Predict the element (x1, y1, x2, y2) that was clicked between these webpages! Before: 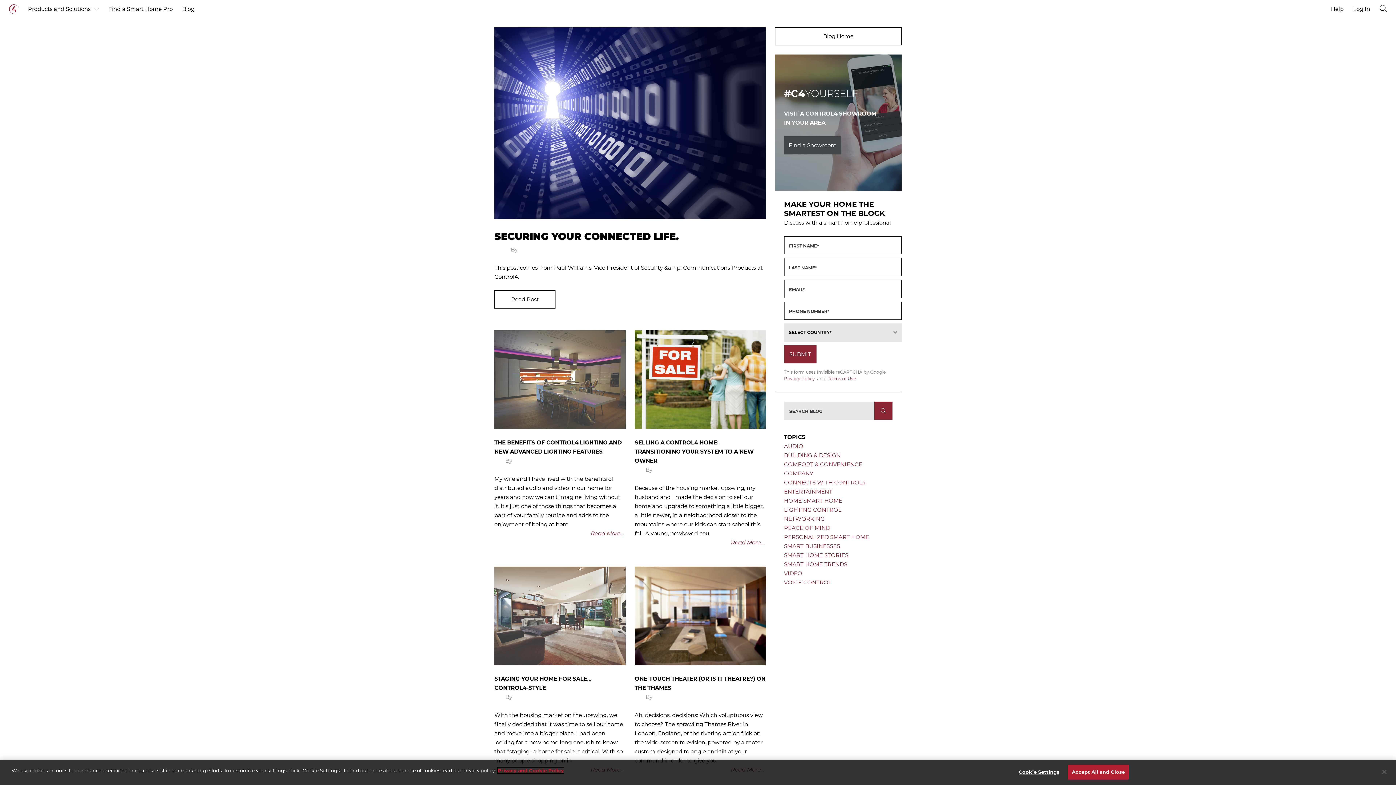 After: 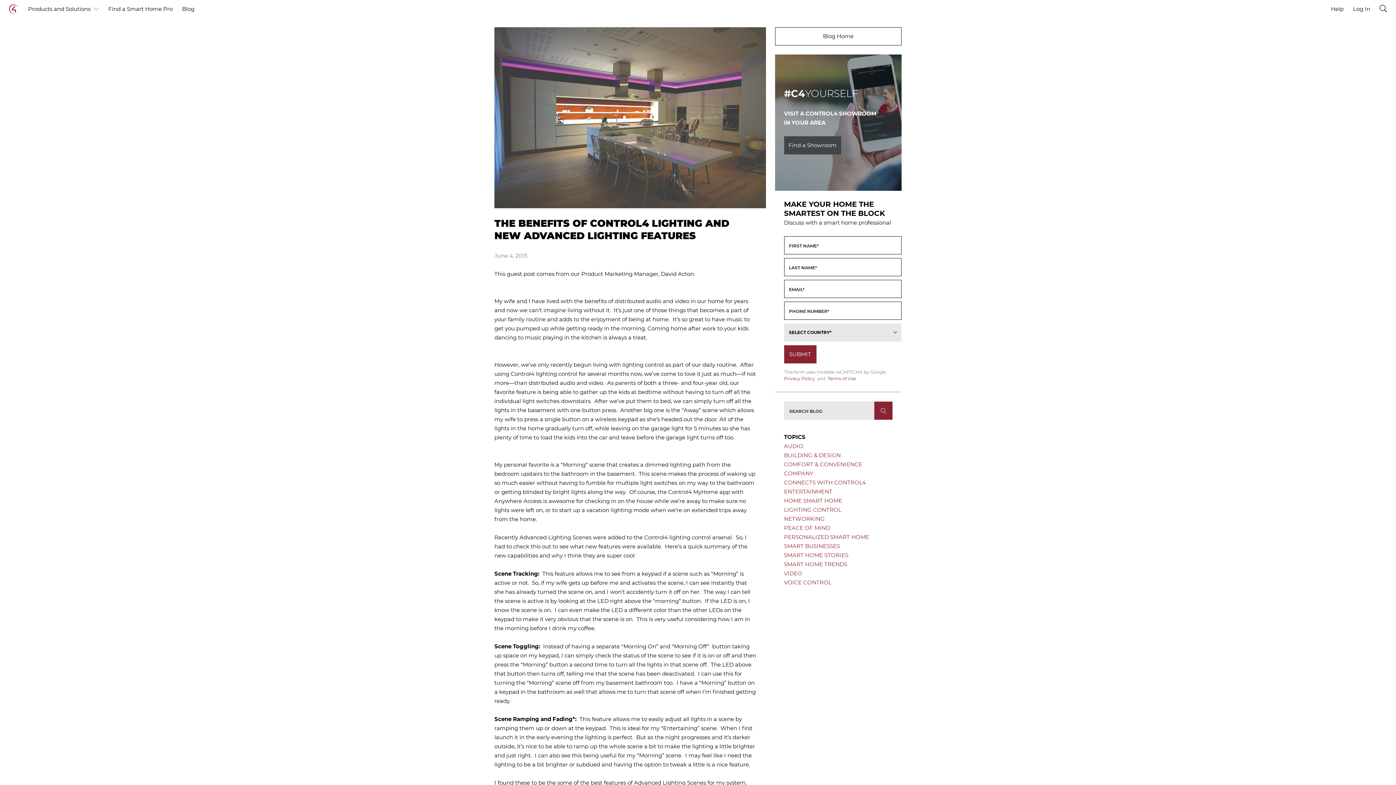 Action: bbox: (589, 530, 625, 536) label: Read More...